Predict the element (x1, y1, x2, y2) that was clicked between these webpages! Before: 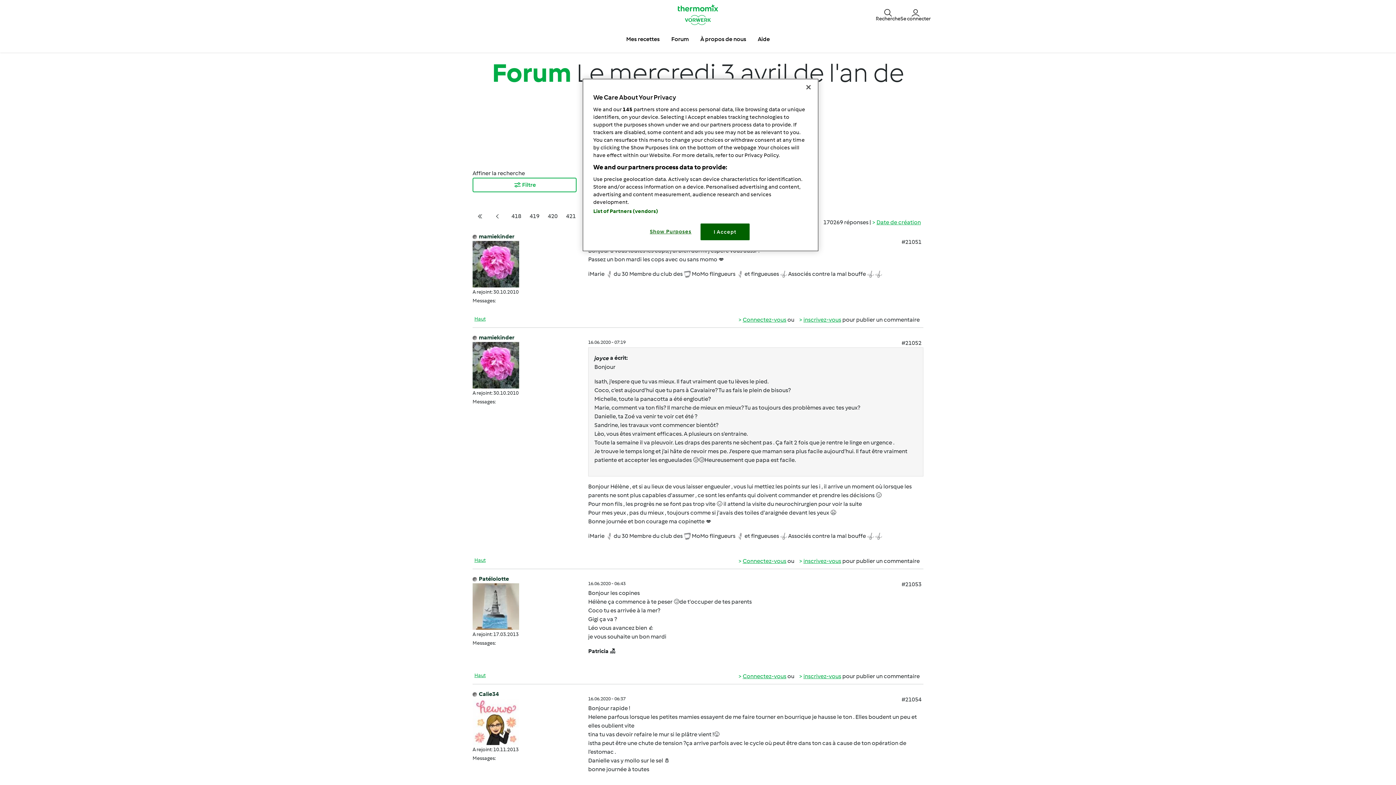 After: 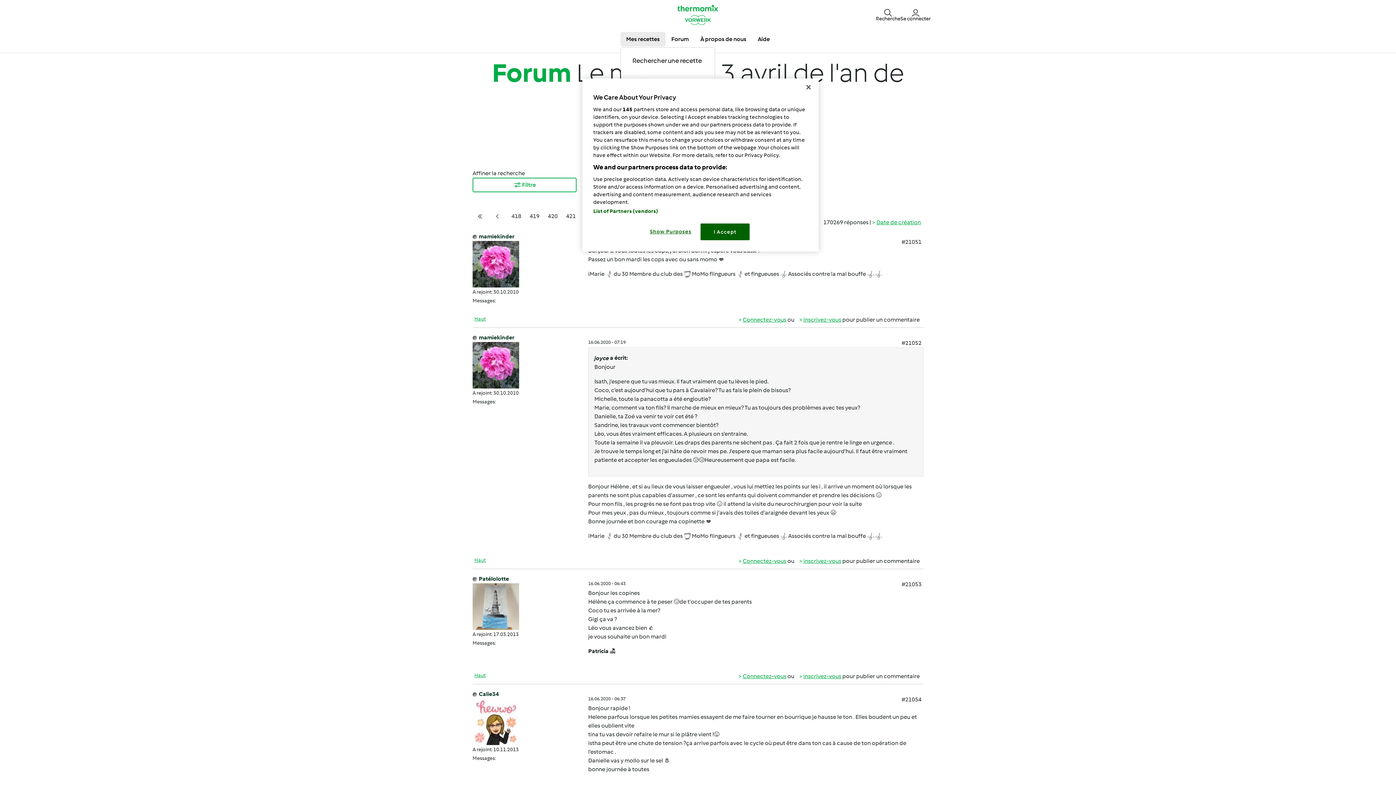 Action: label: Mes recettes bbox: (620, 32, 665, 46)